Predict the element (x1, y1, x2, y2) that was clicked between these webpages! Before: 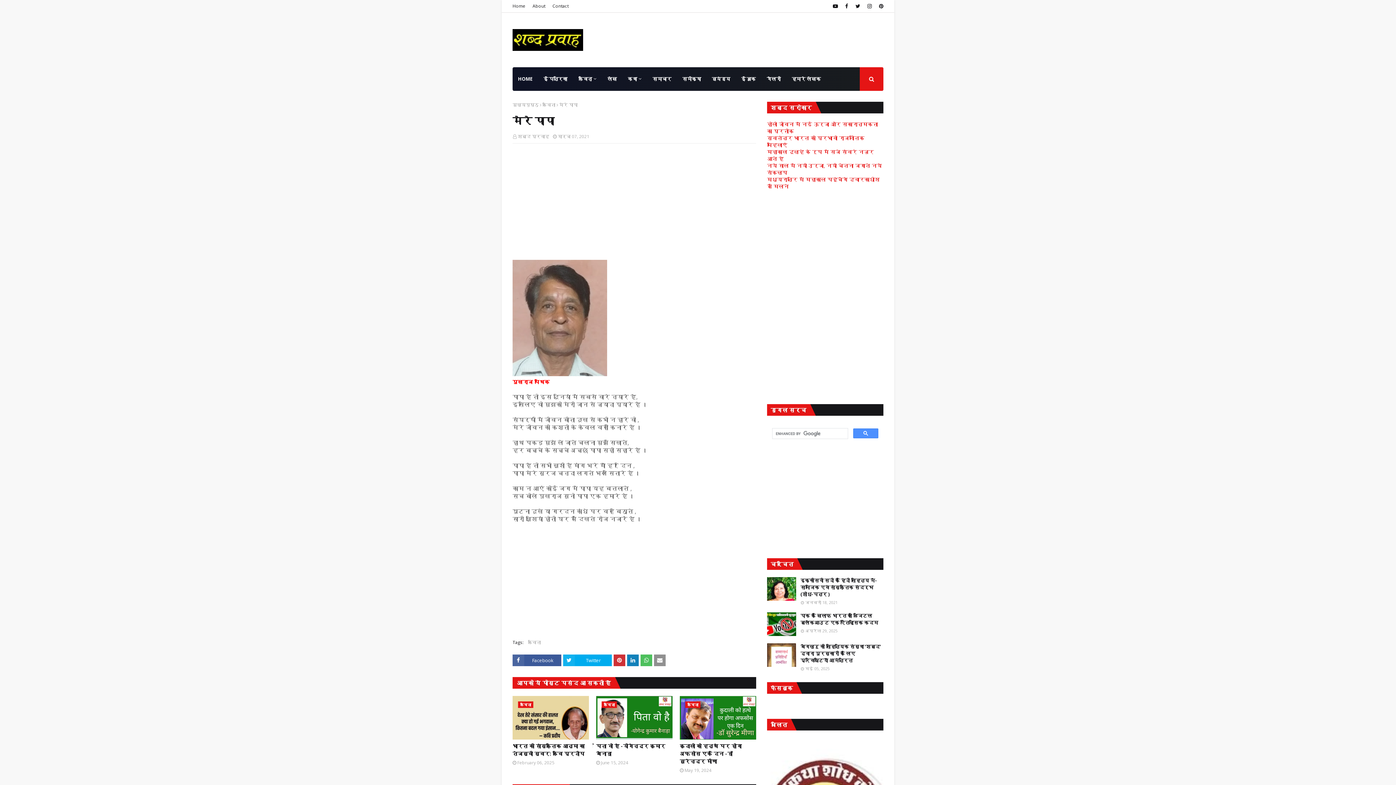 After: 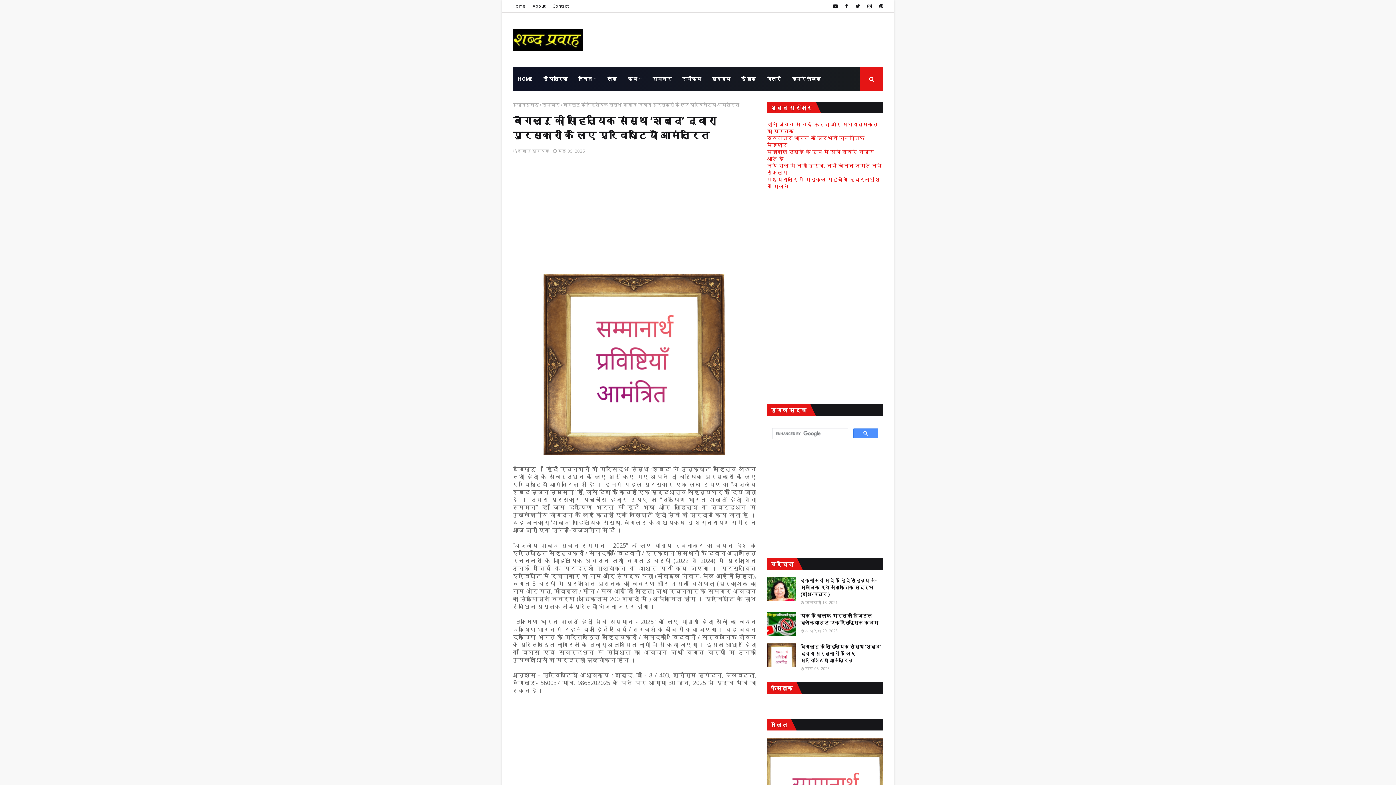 Action: bbox: (800, 643, 883, 664) label: बेंगलूरु की साहित्यिक संस्था ‘शब्द’ द्वारा पुरस्कारों के लिए प्रविष्टियाँ आमंत्रित